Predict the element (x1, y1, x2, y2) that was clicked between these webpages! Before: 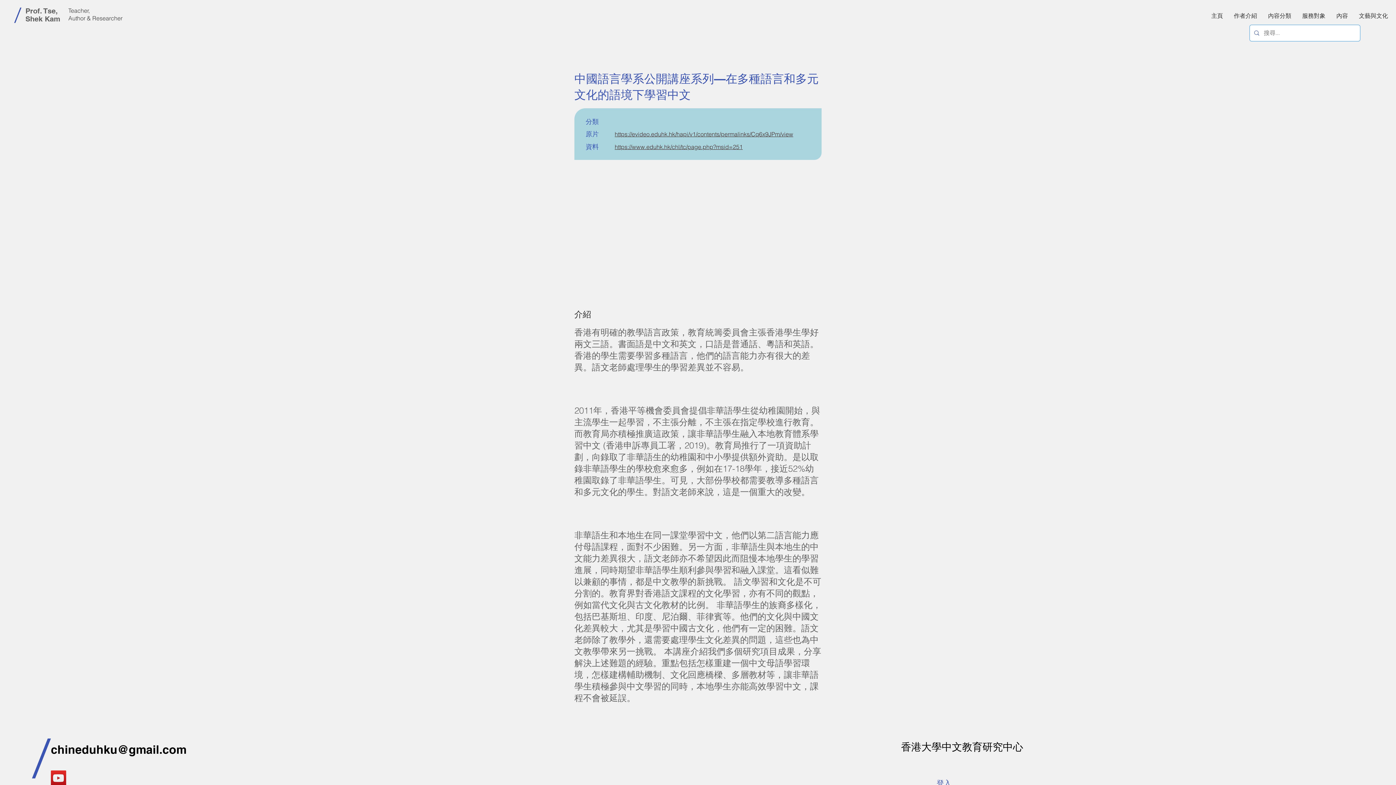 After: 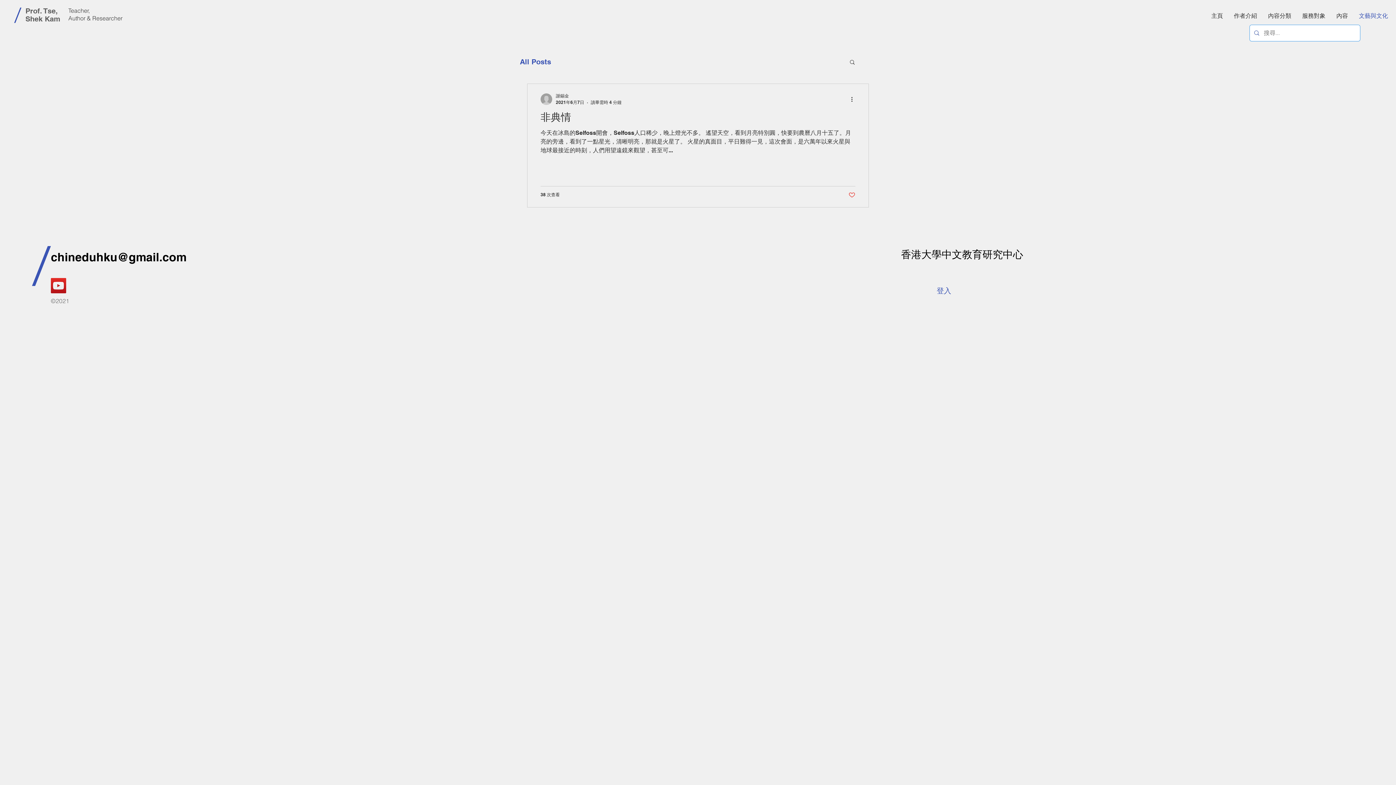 Action: label: 文藝與文化 bbox: (1353, 6, 1393, 24)